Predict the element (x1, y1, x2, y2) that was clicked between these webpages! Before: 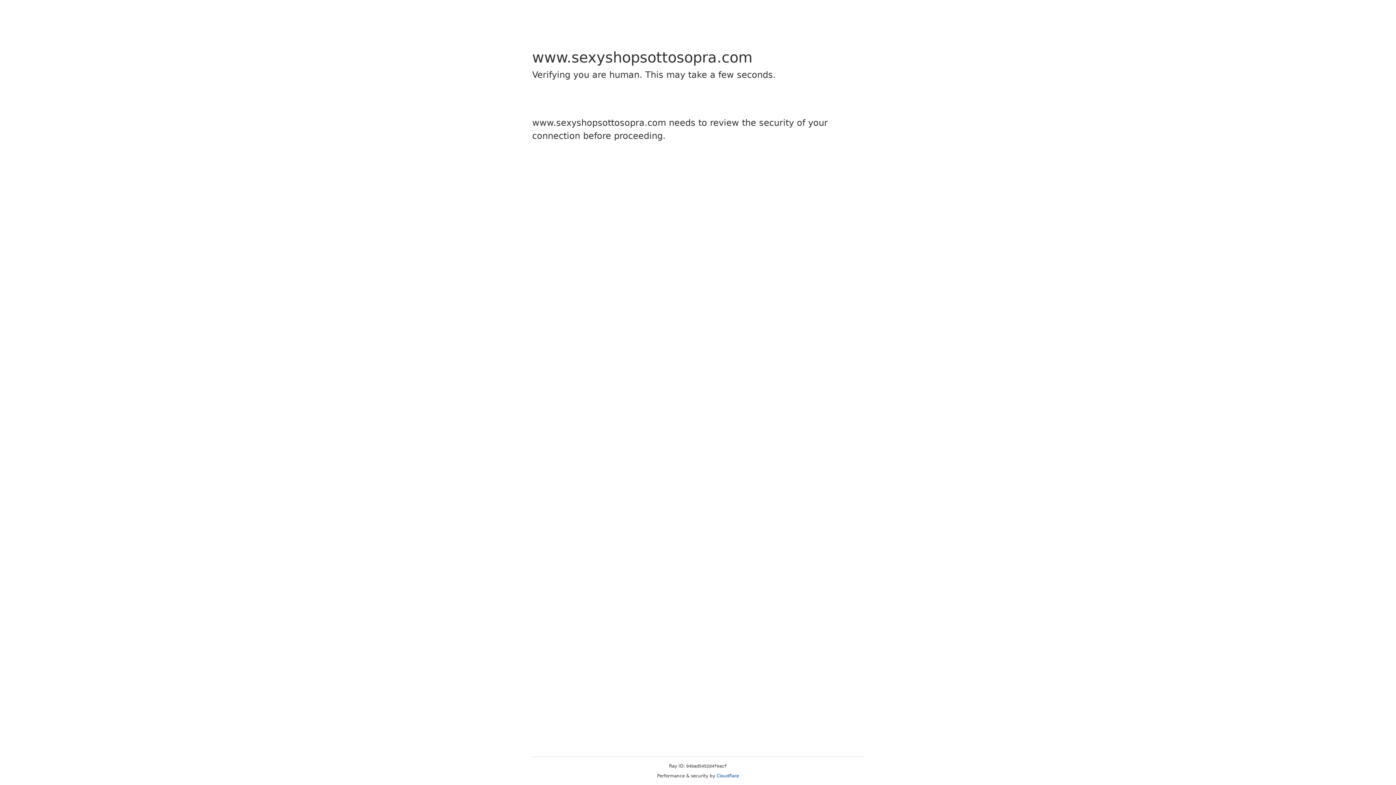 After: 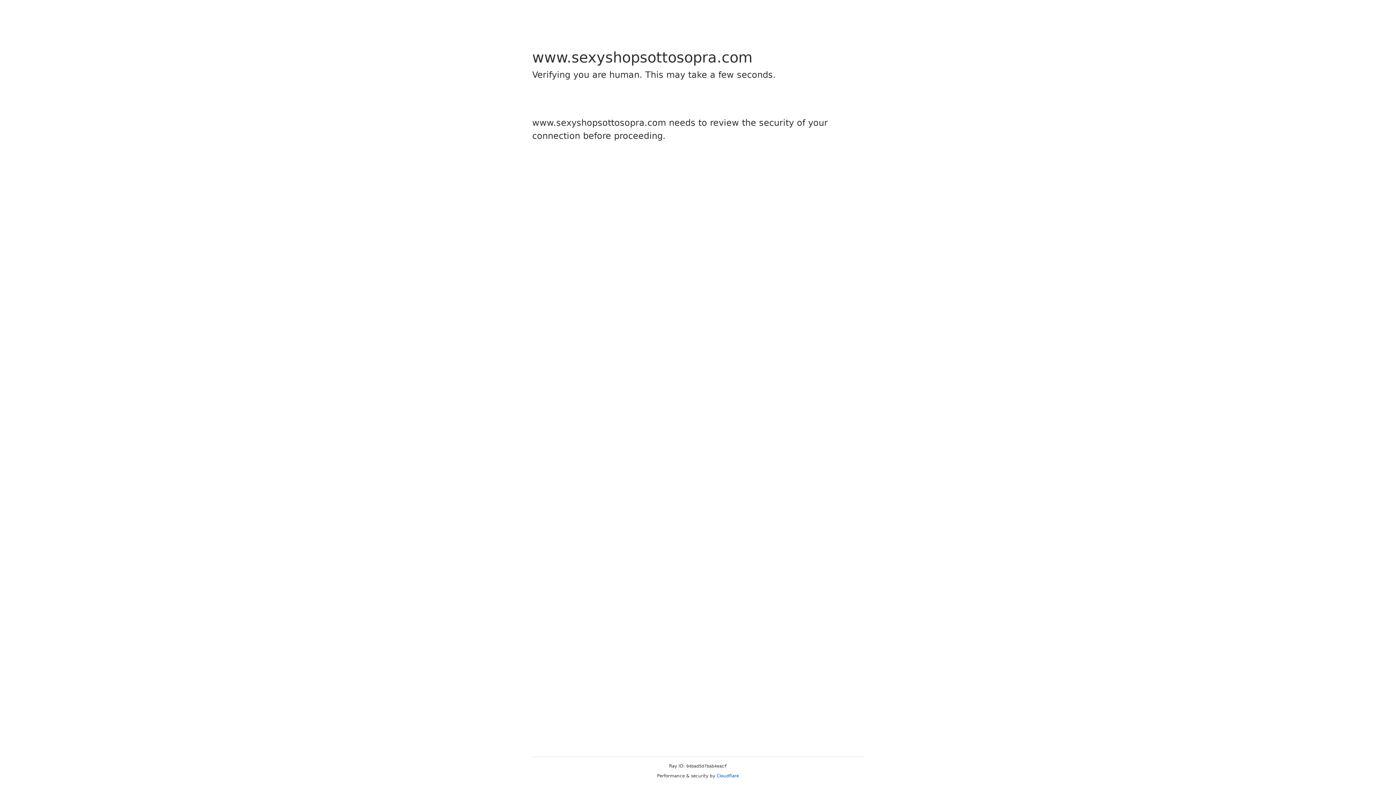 Action: bbox: (716, 773, 739, 778) label: Cloudflare